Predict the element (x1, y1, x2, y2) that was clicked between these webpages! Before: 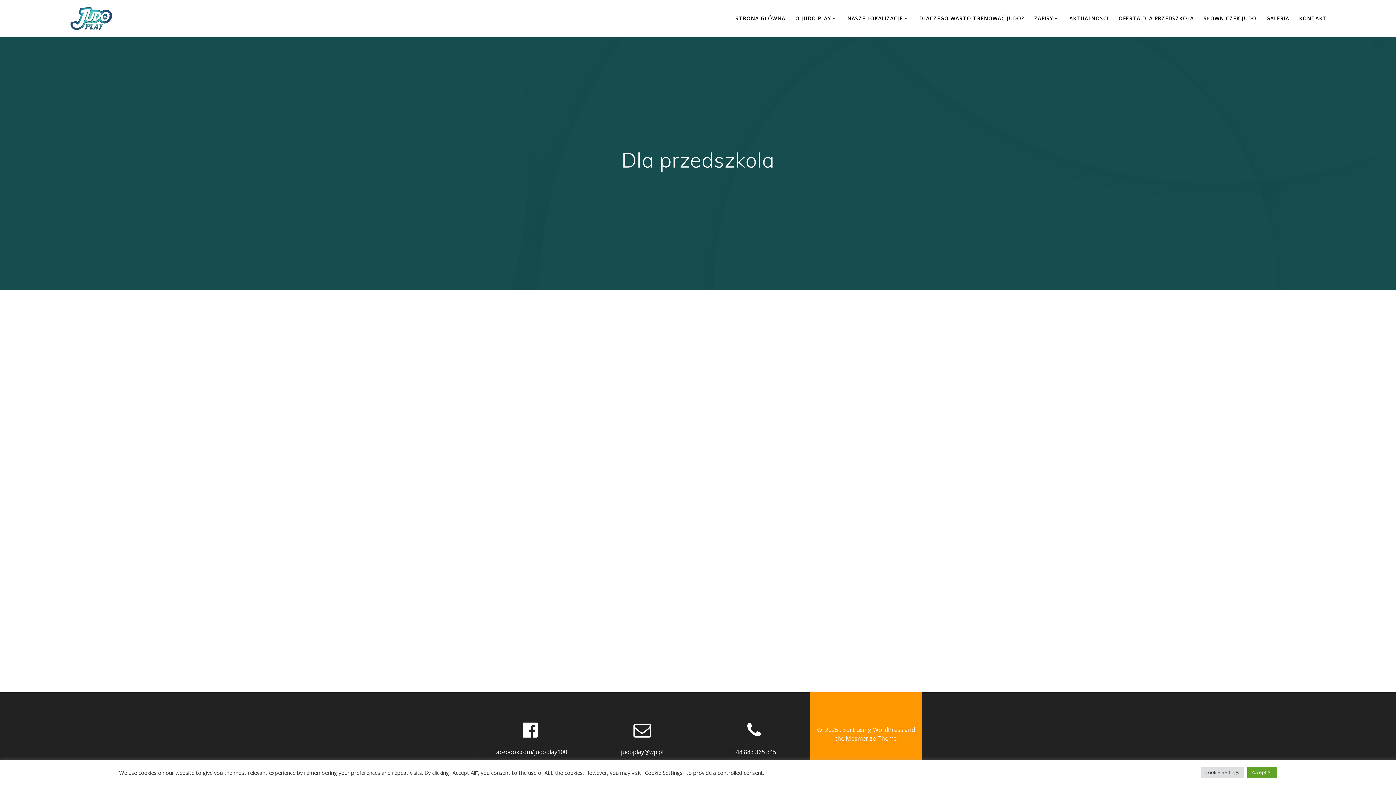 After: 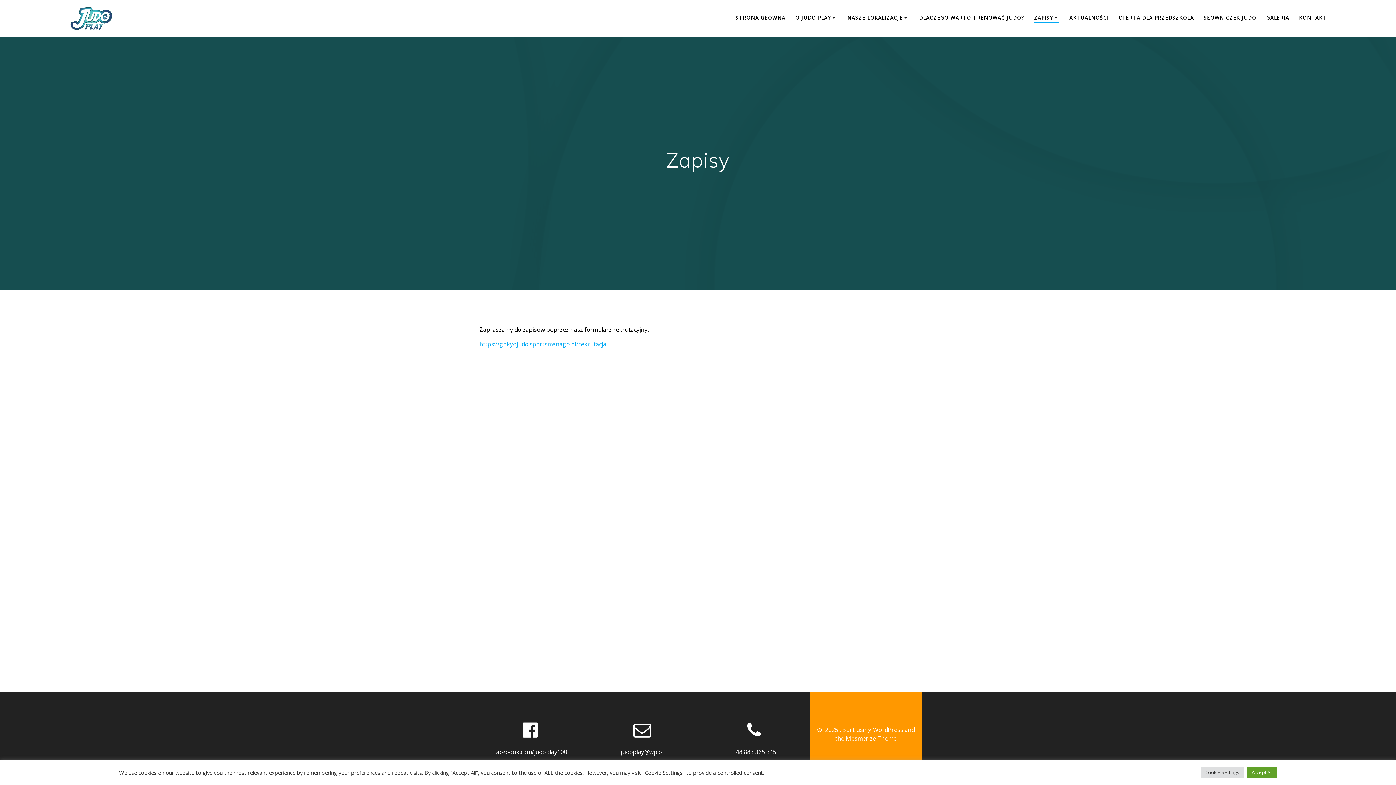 Action: label: ZAPISY bbox: (1034, 14, 1059, 22)